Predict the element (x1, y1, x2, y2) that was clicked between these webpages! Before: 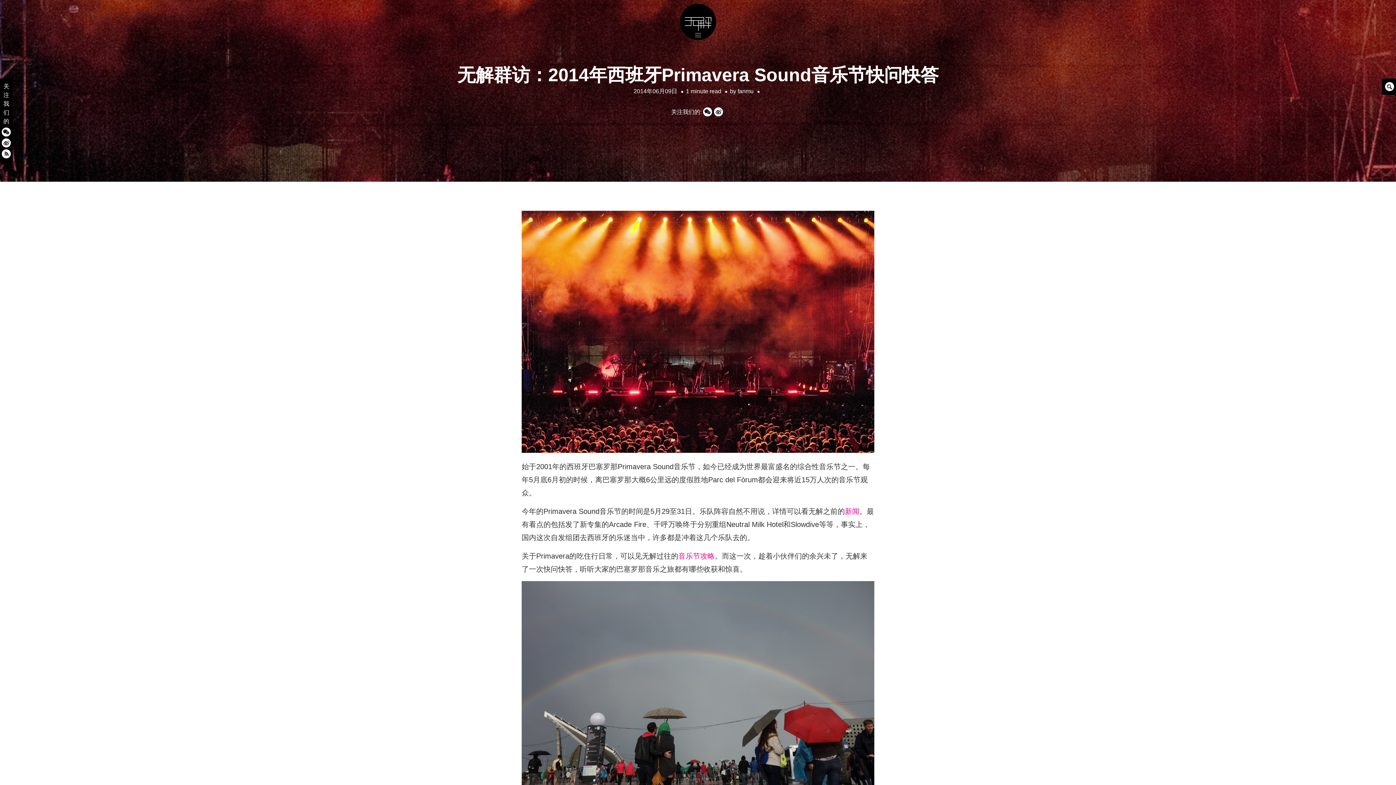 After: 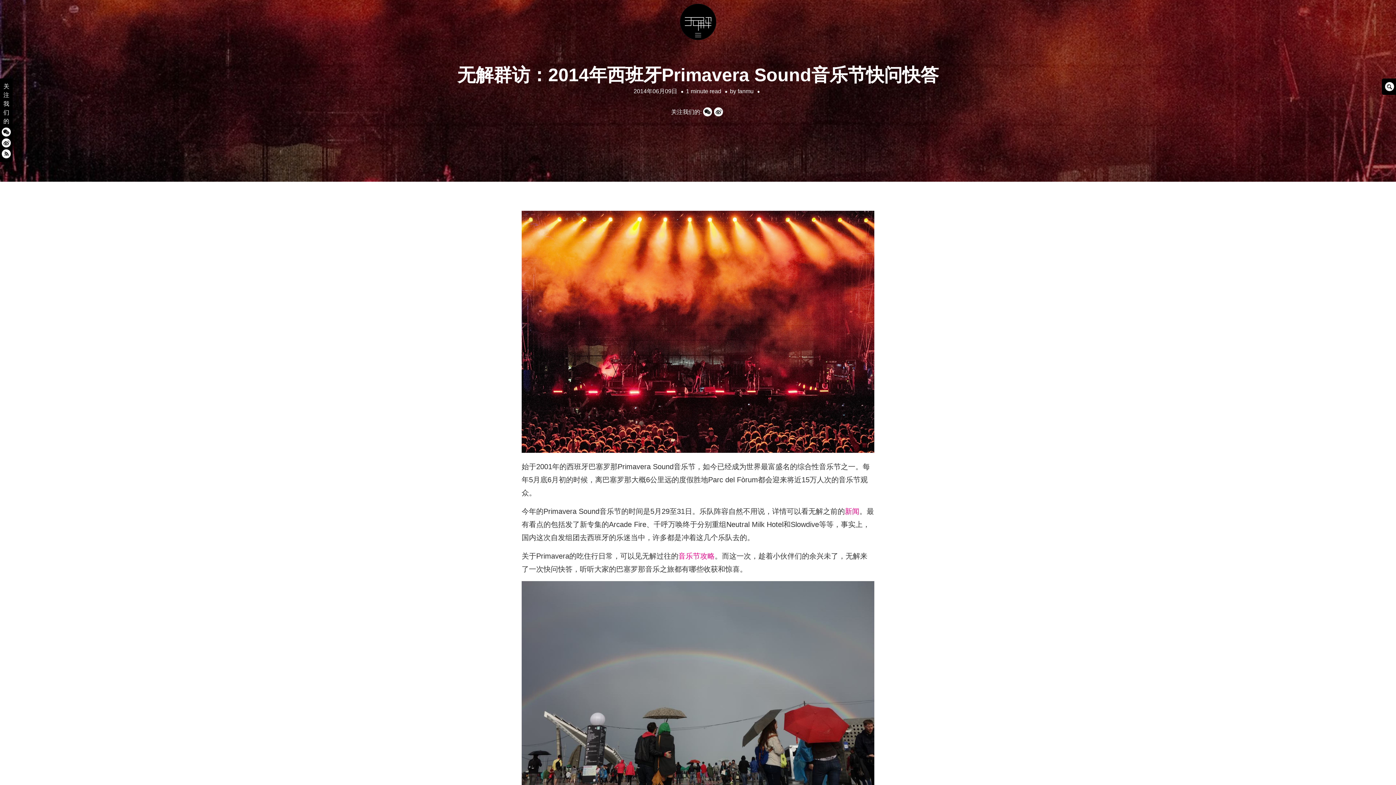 Action: bbox: (714, 108, 725, 115)